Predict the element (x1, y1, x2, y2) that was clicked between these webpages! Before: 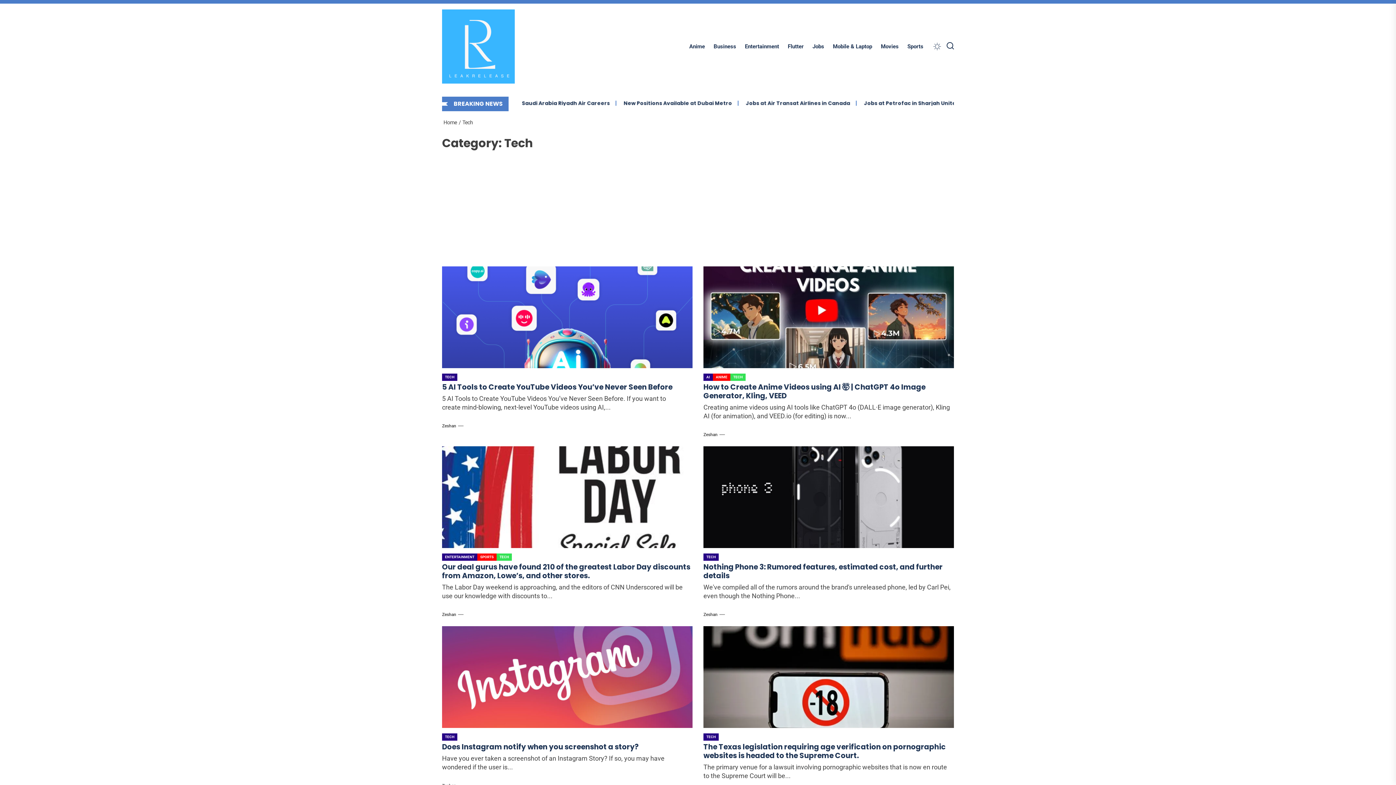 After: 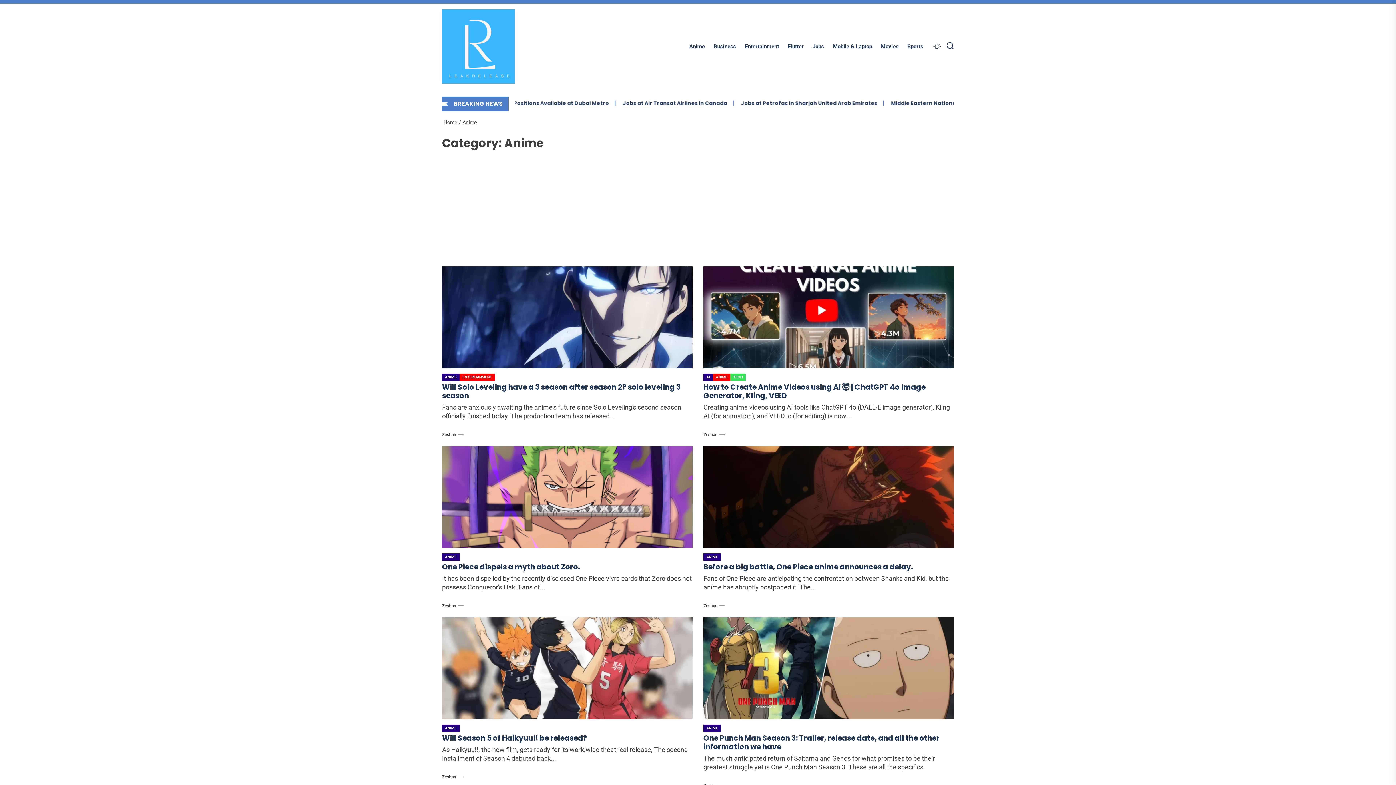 Action: label: Anime bbox: (685, 42, 709, 50)